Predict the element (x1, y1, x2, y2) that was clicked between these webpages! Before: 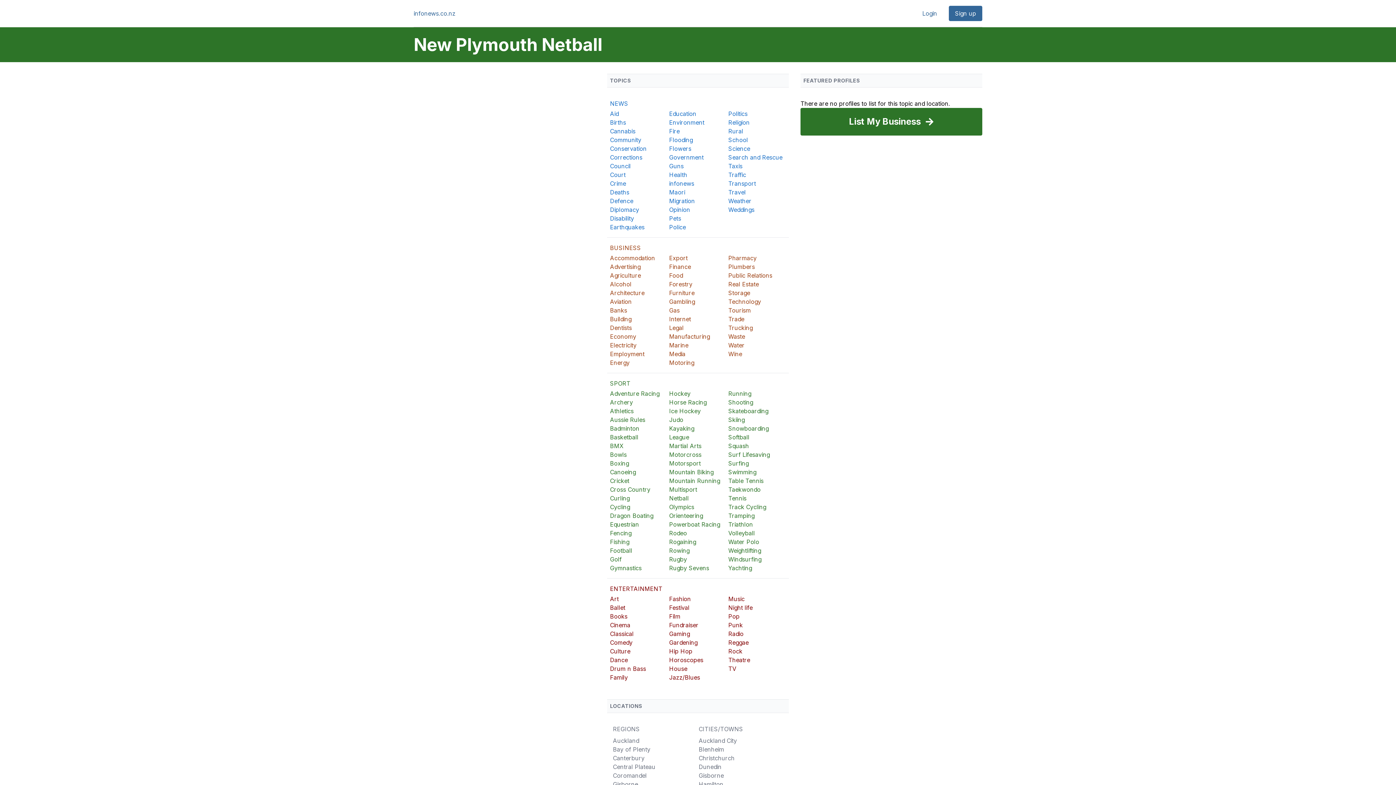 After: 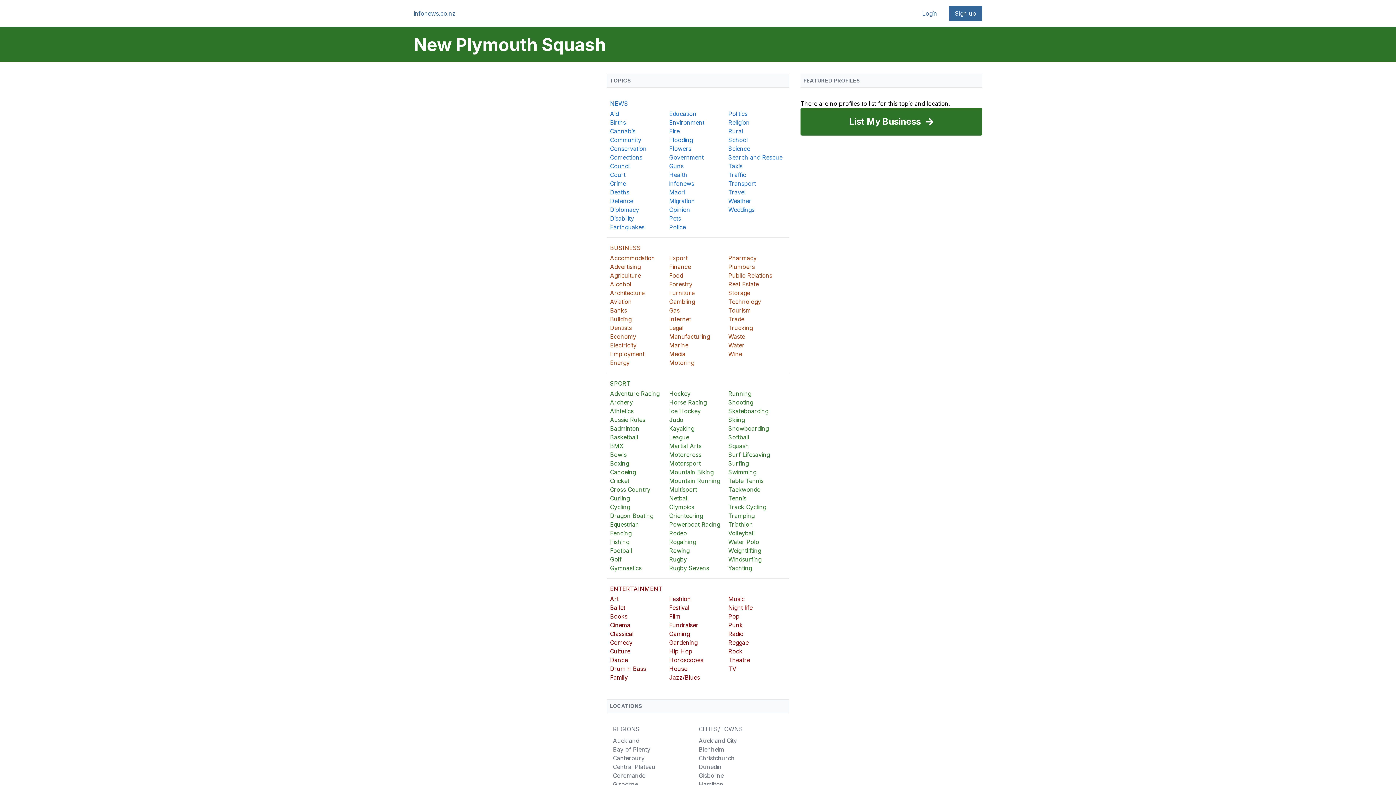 Action: label: Squash bbox: (728, 441, 786, 450)